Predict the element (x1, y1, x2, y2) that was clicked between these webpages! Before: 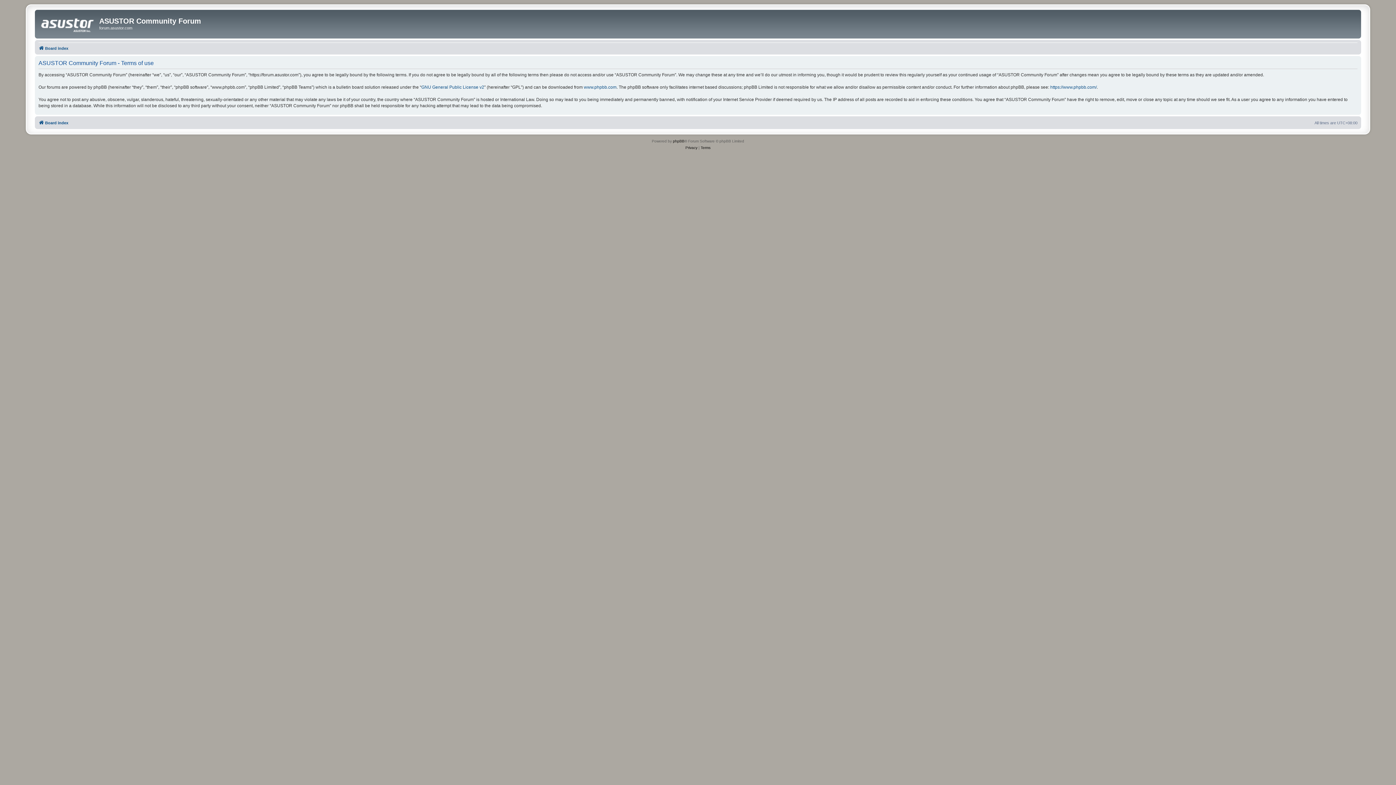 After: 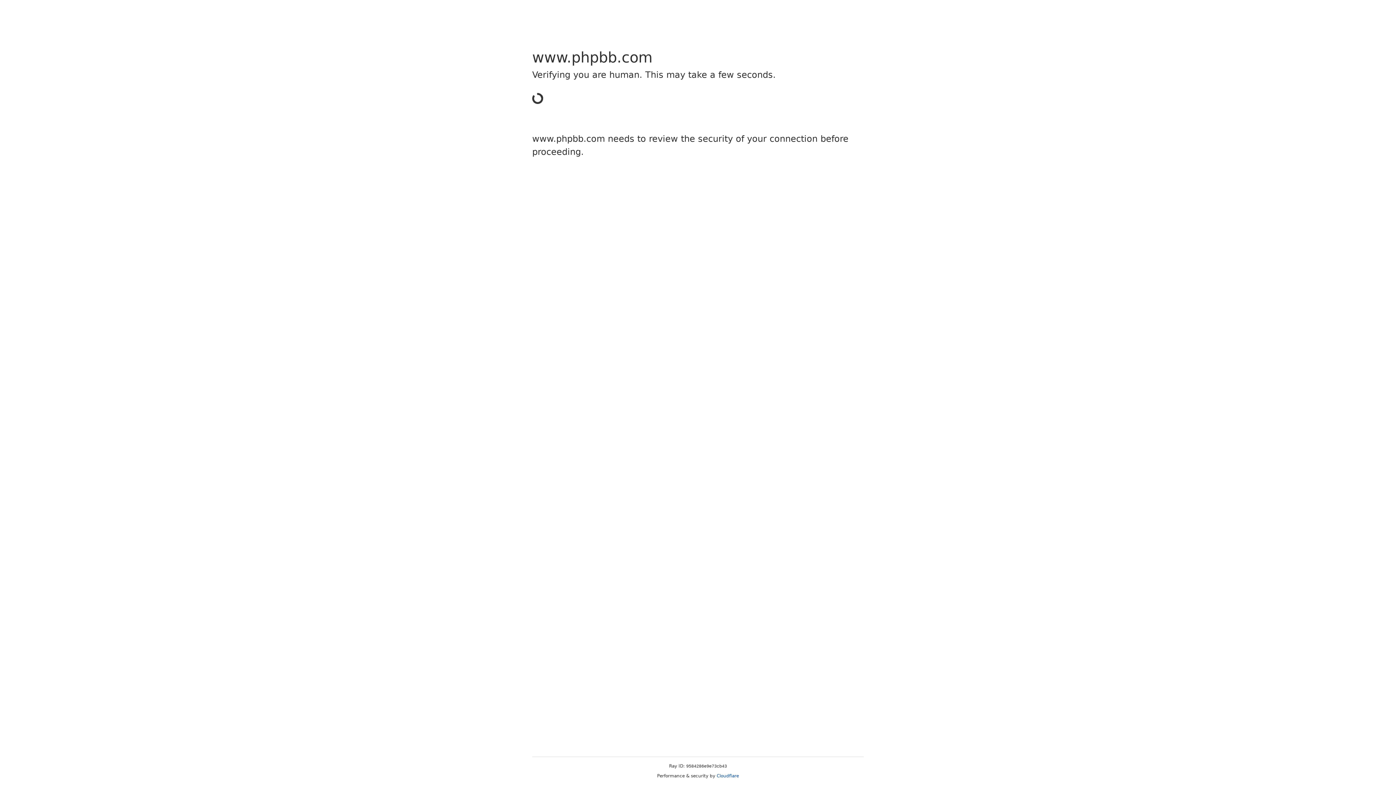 Action: bbox: (673, 138, 684, 144) label: phpBB